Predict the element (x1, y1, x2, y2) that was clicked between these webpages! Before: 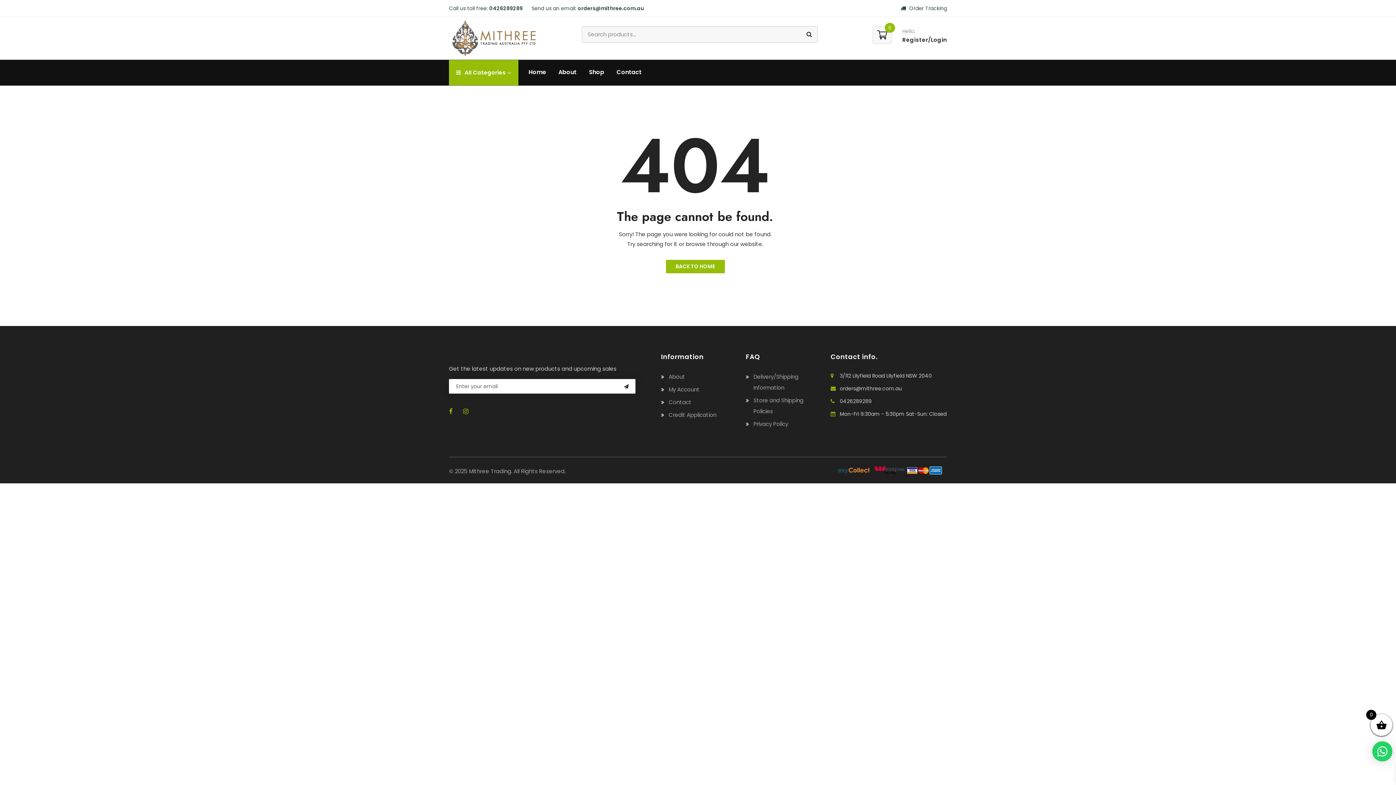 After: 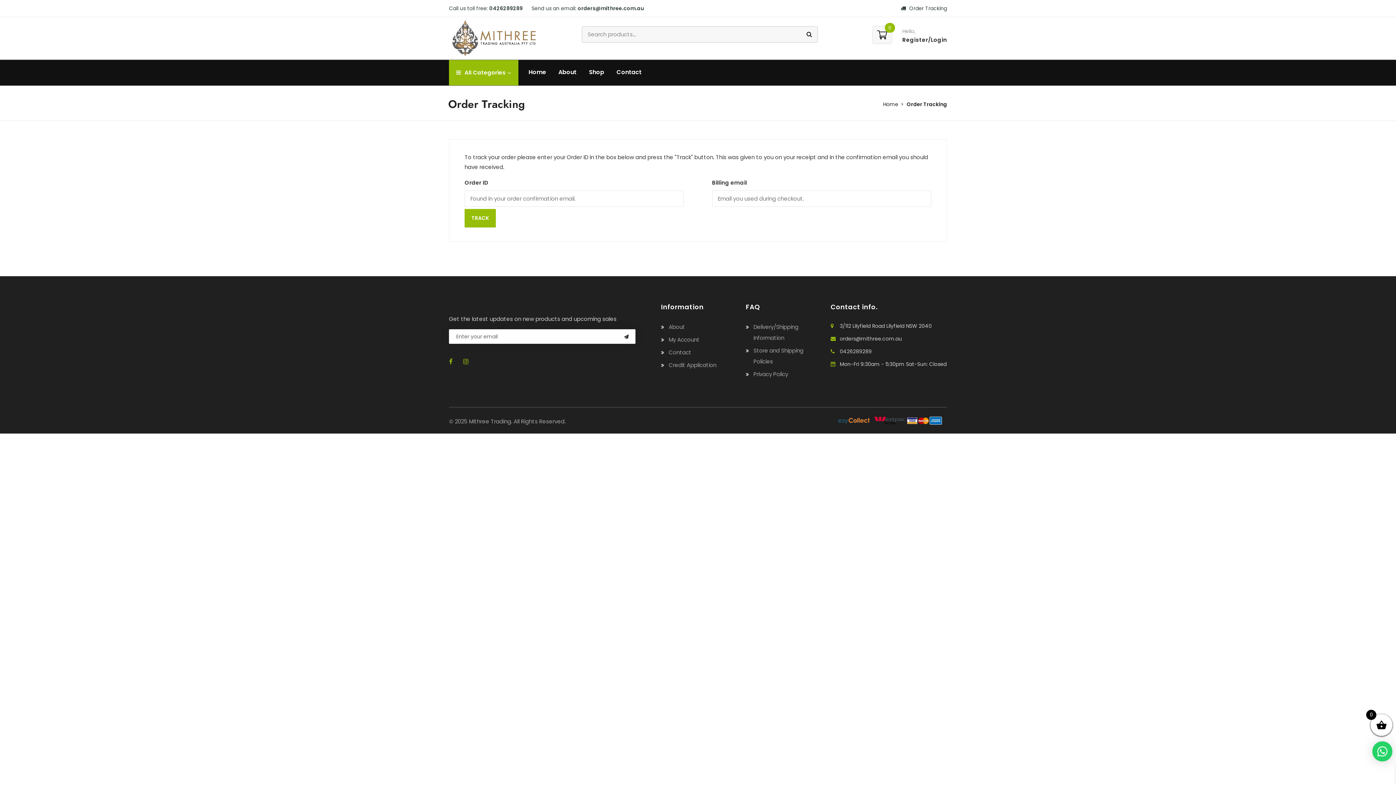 Action: label:  Order Tracking bbox: (901, 0, 947, 16)